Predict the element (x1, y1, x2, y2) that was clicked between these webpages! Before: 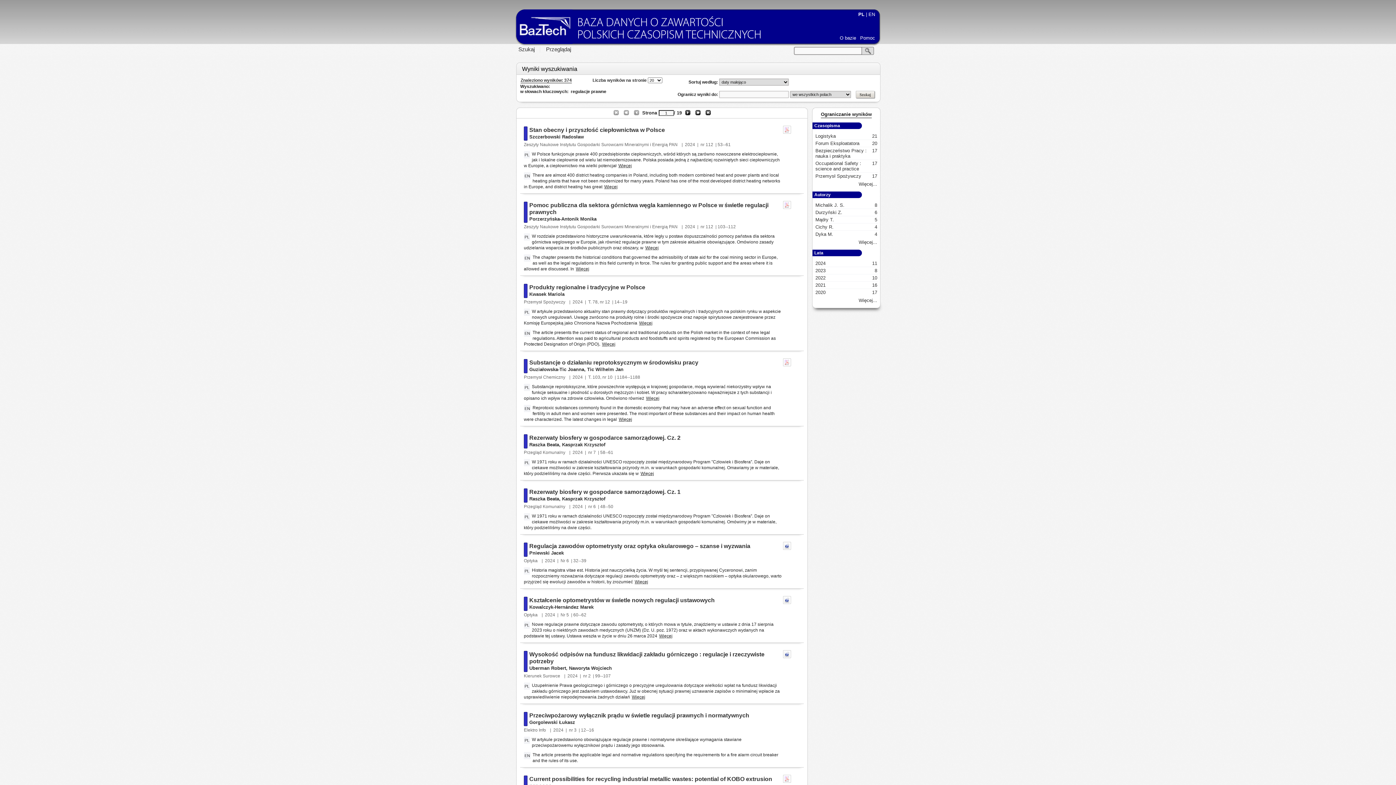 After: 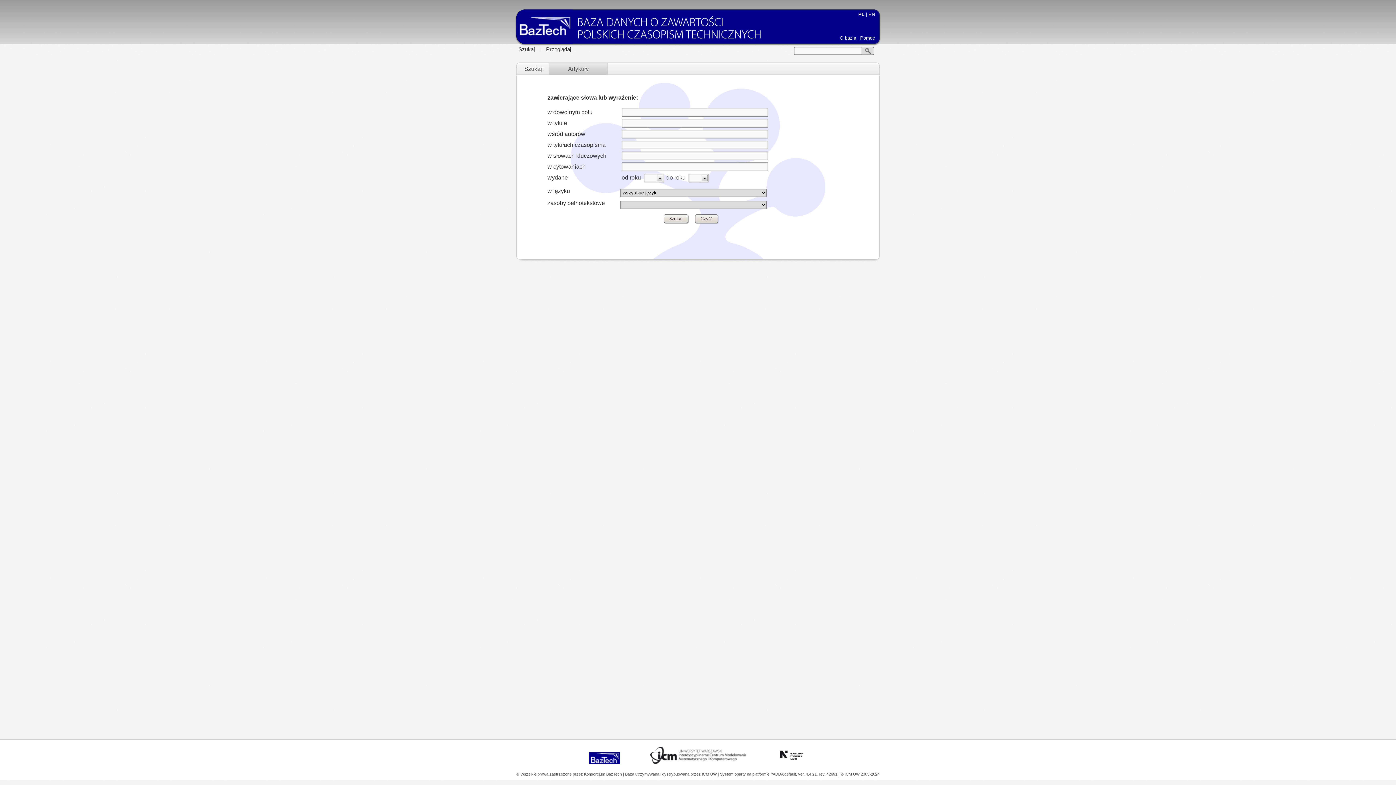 Action: bbox: (518, 46, 534, 52) label: Szukaj